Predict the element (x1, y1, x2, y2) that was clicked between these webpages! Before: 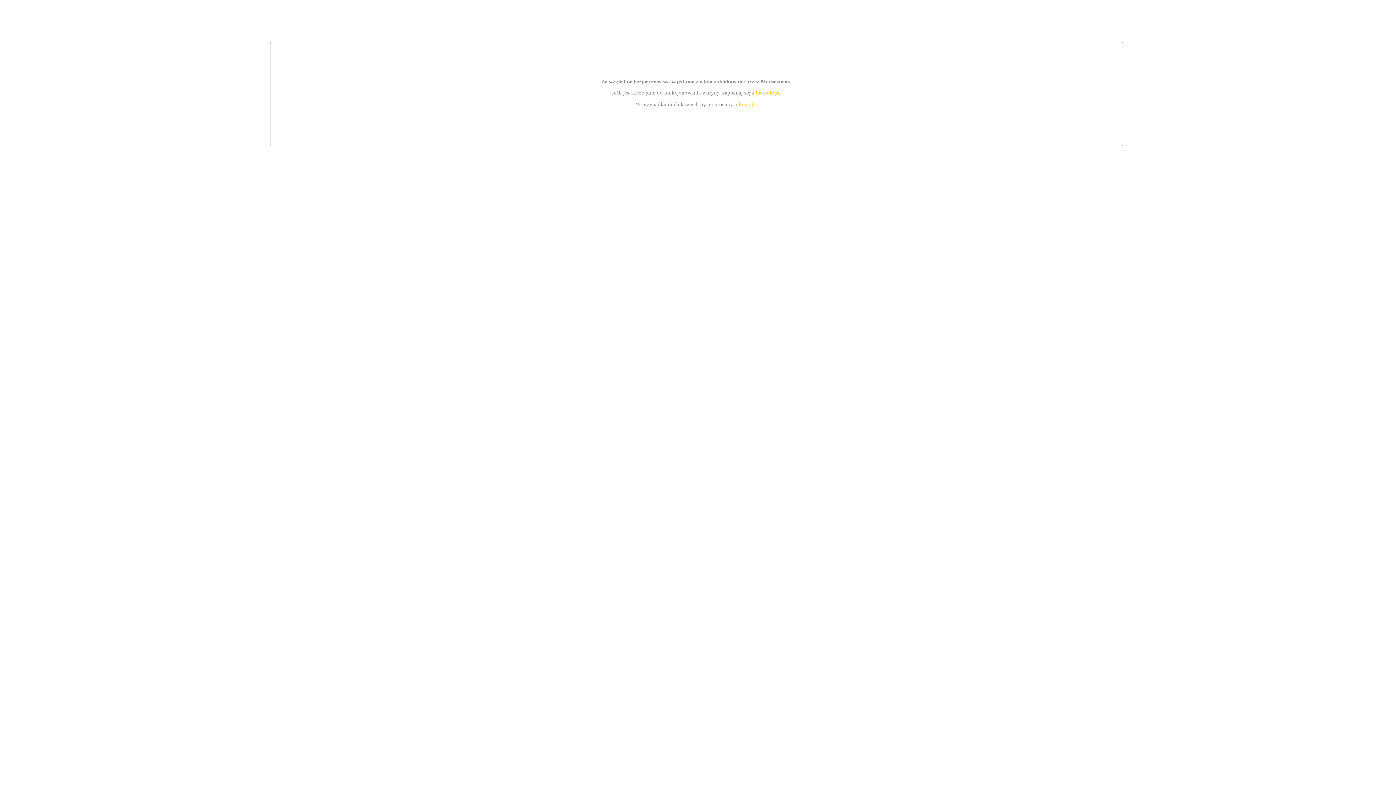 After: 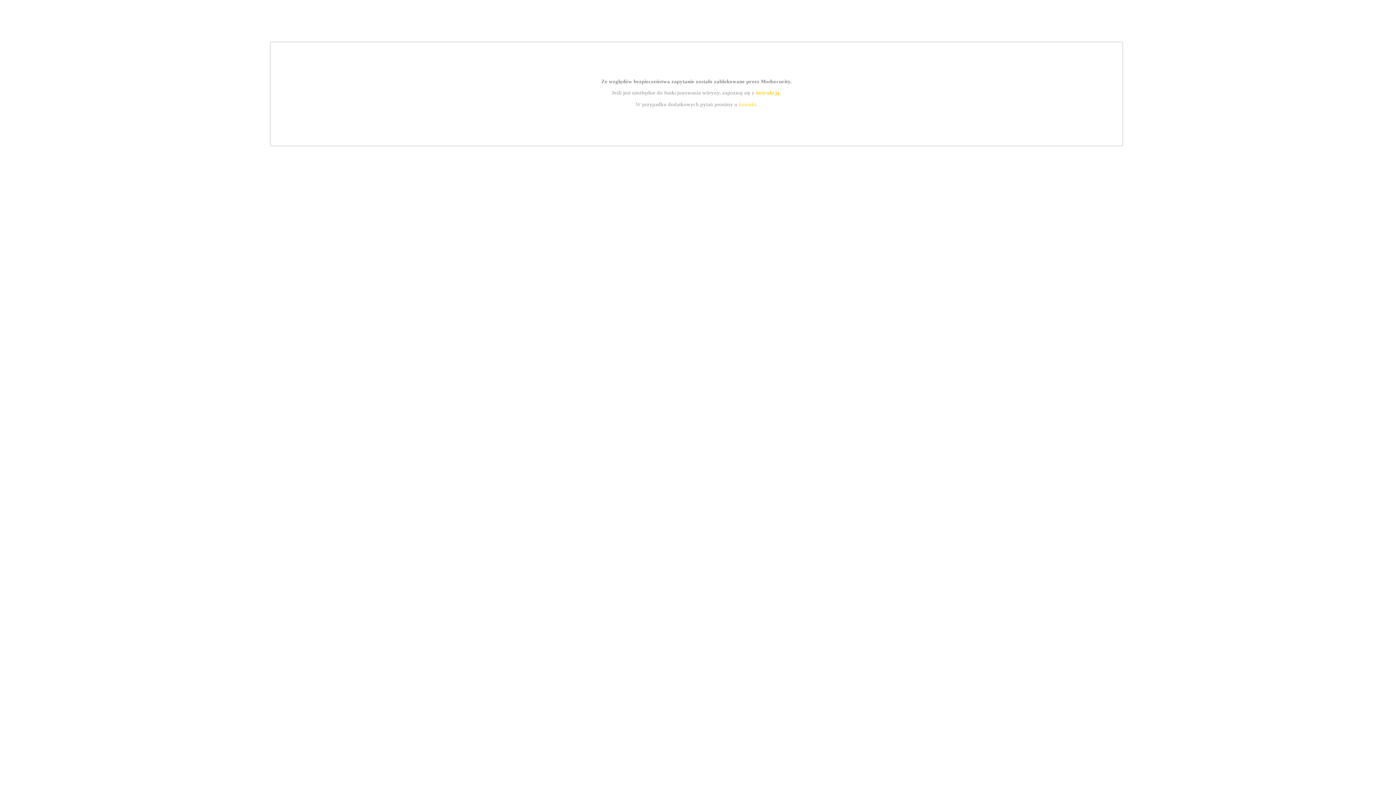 Action: label: instrukcją bbox: (755, 89, 779, 95)